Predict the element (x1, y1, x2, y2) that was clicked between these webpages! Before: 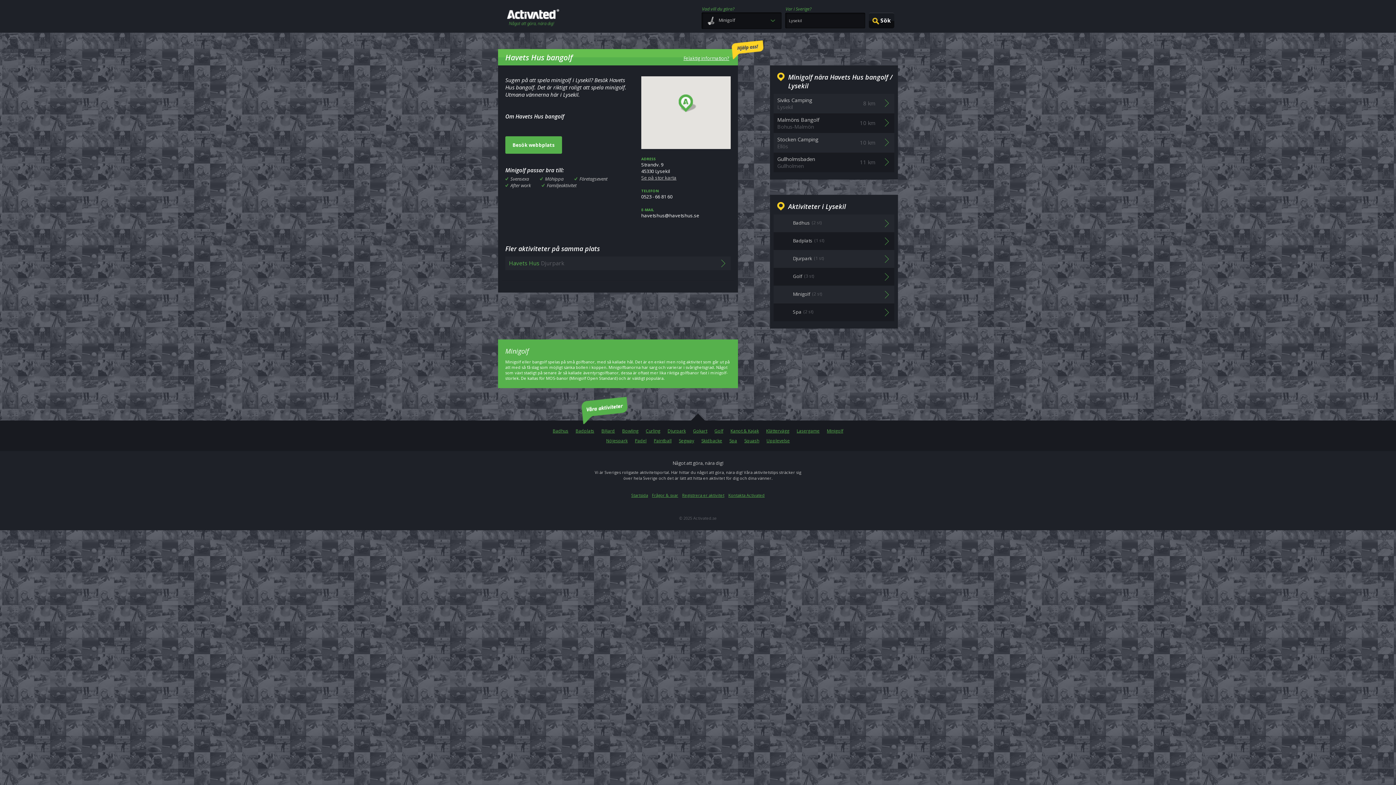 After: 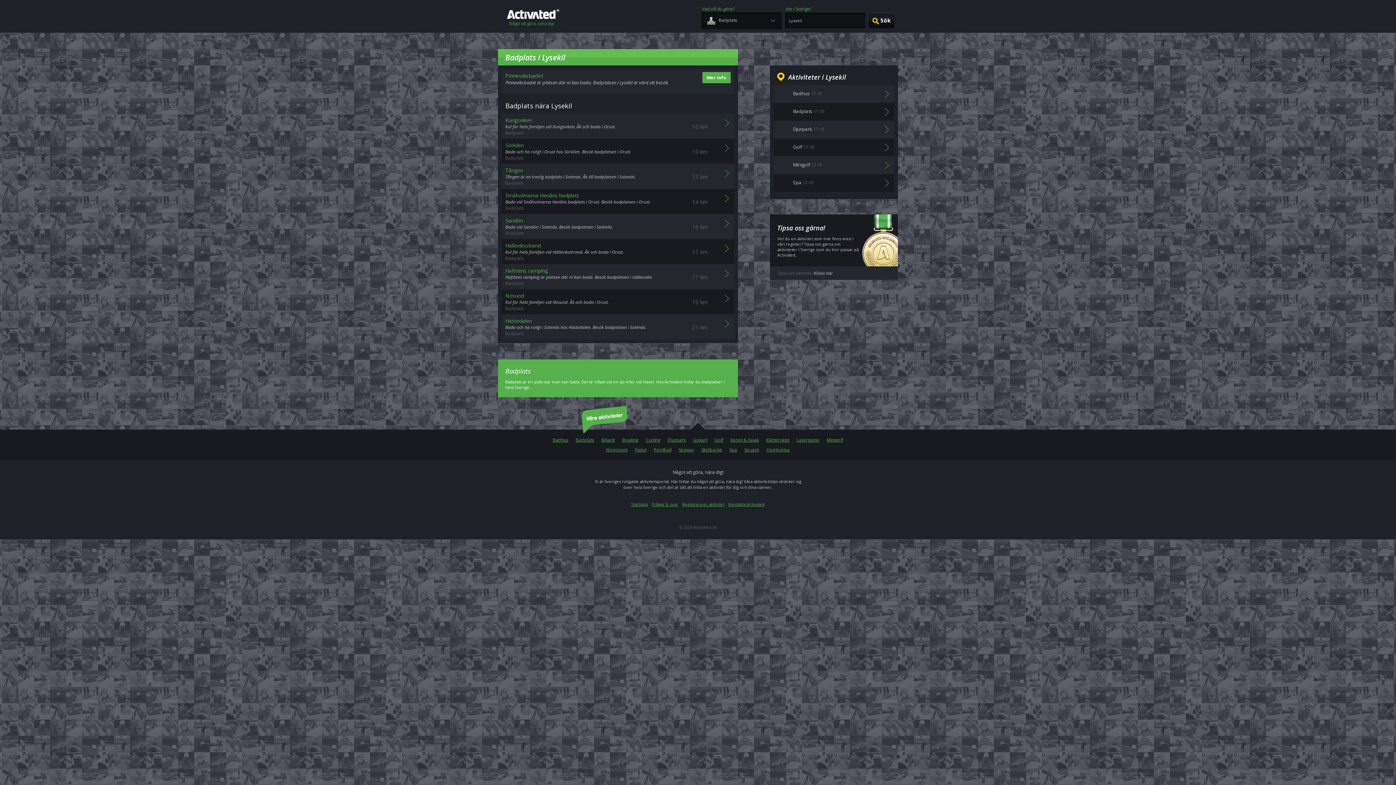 Action: bbox: (773, 232, 894, 250) label: Badplats
(1 st)